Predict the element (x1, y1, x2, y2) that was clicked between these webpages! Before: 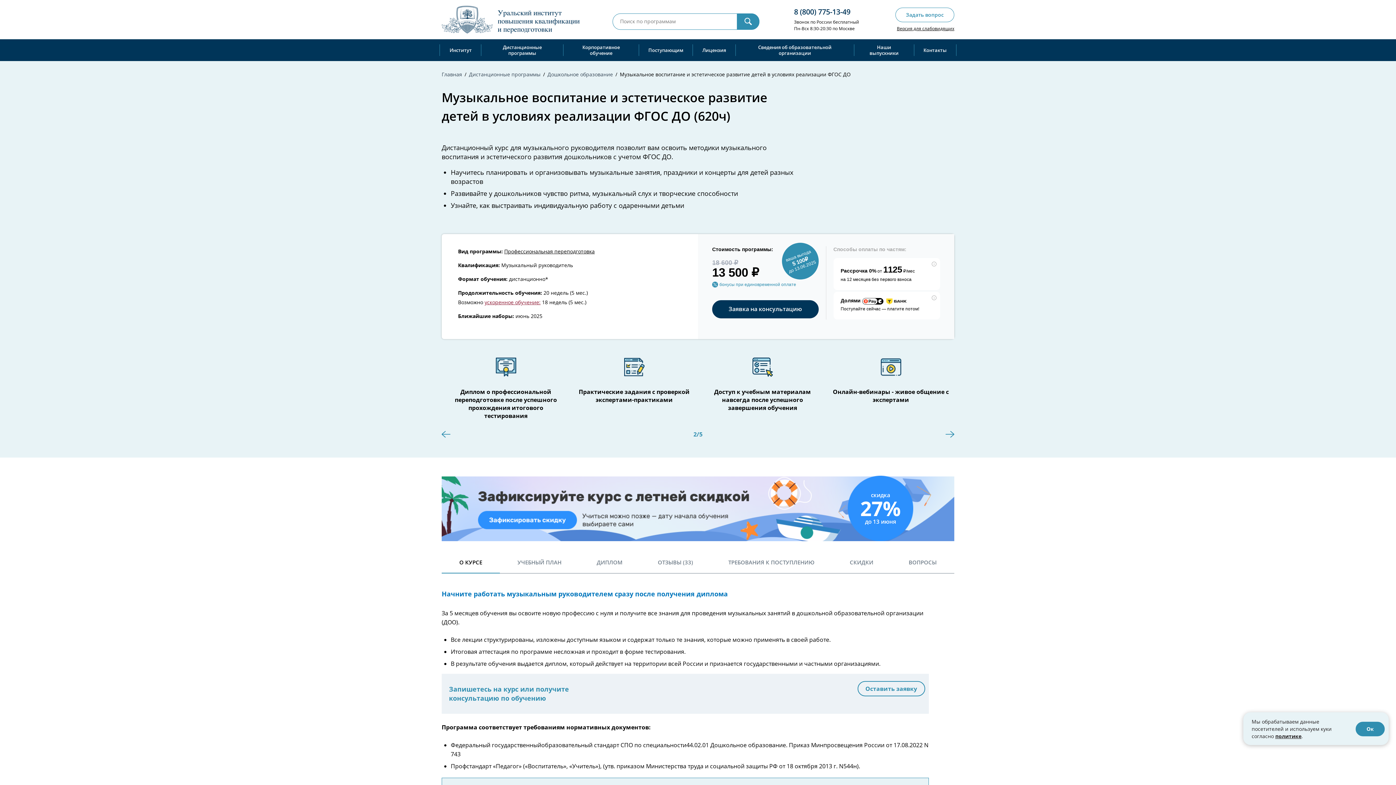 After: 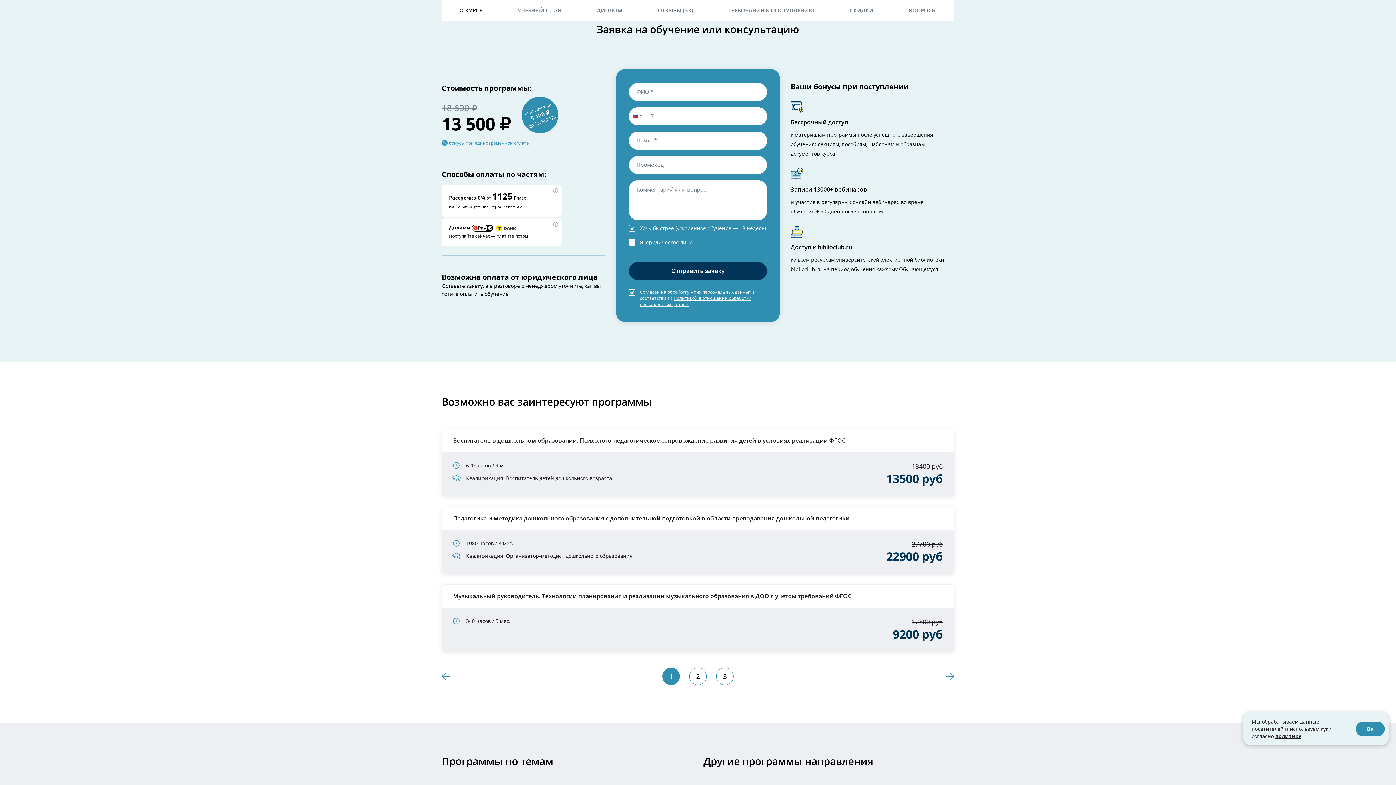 Action: bbox: (484, 298, 540, 305) label: ускоренное обучение: